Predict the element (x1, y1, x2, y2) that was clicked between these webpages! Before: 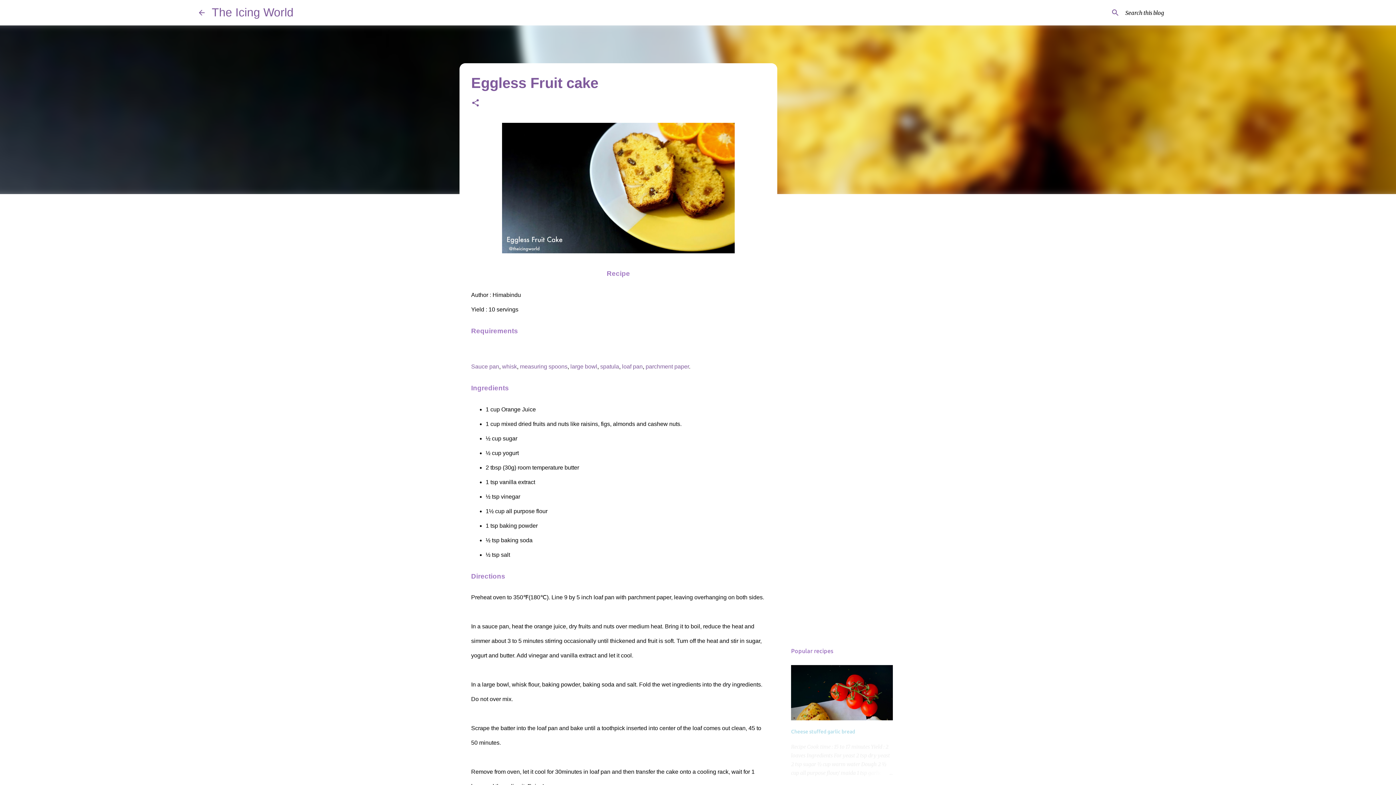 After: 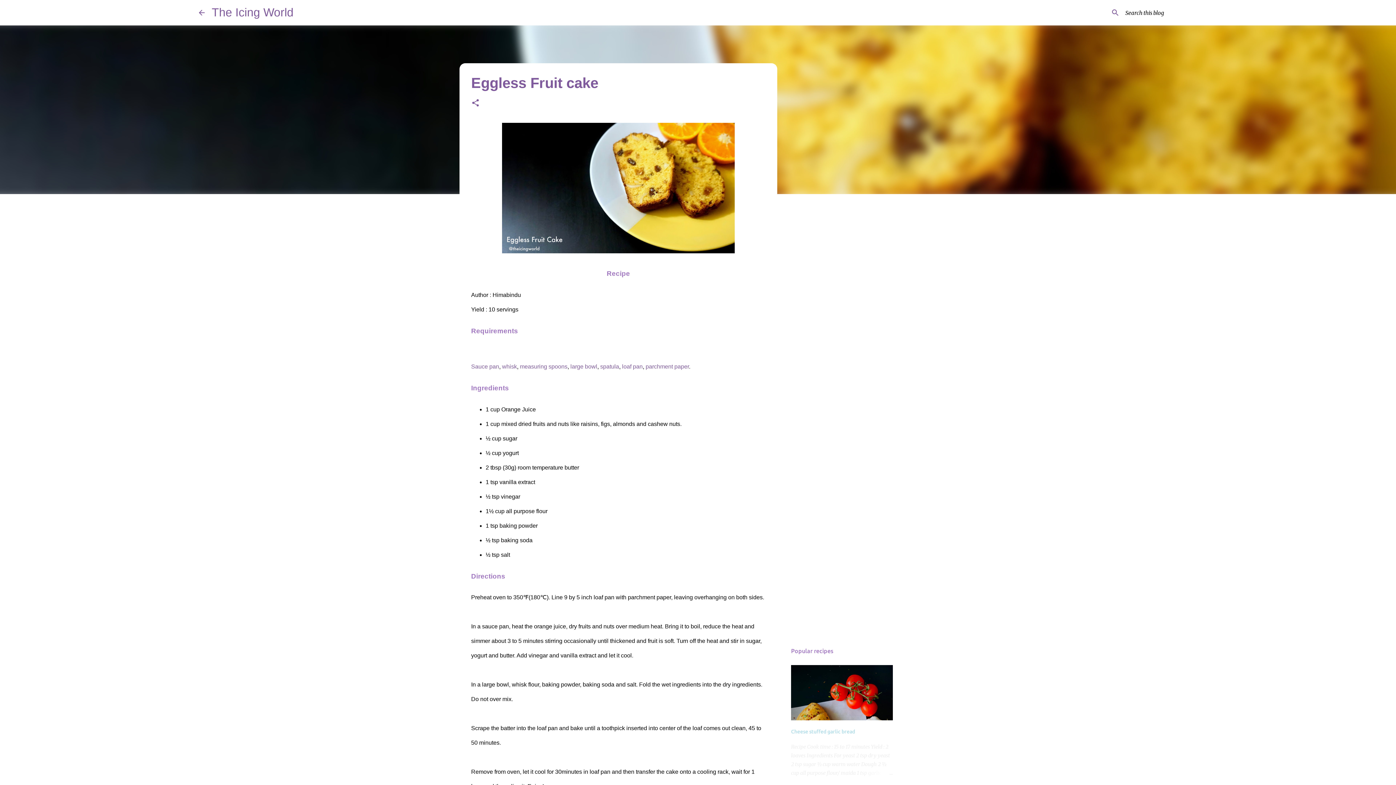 Action: label: whisk bbox: (502, 363, 517, 369)